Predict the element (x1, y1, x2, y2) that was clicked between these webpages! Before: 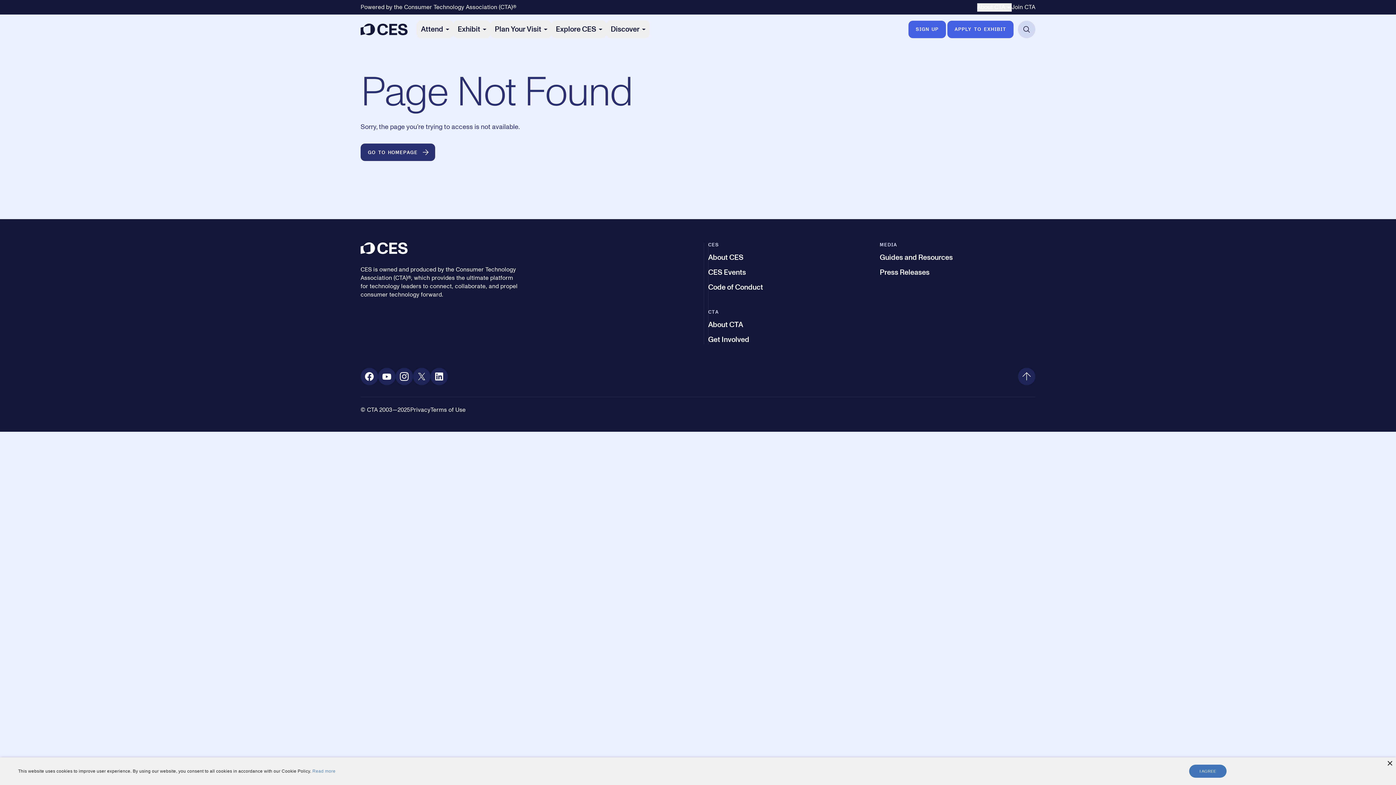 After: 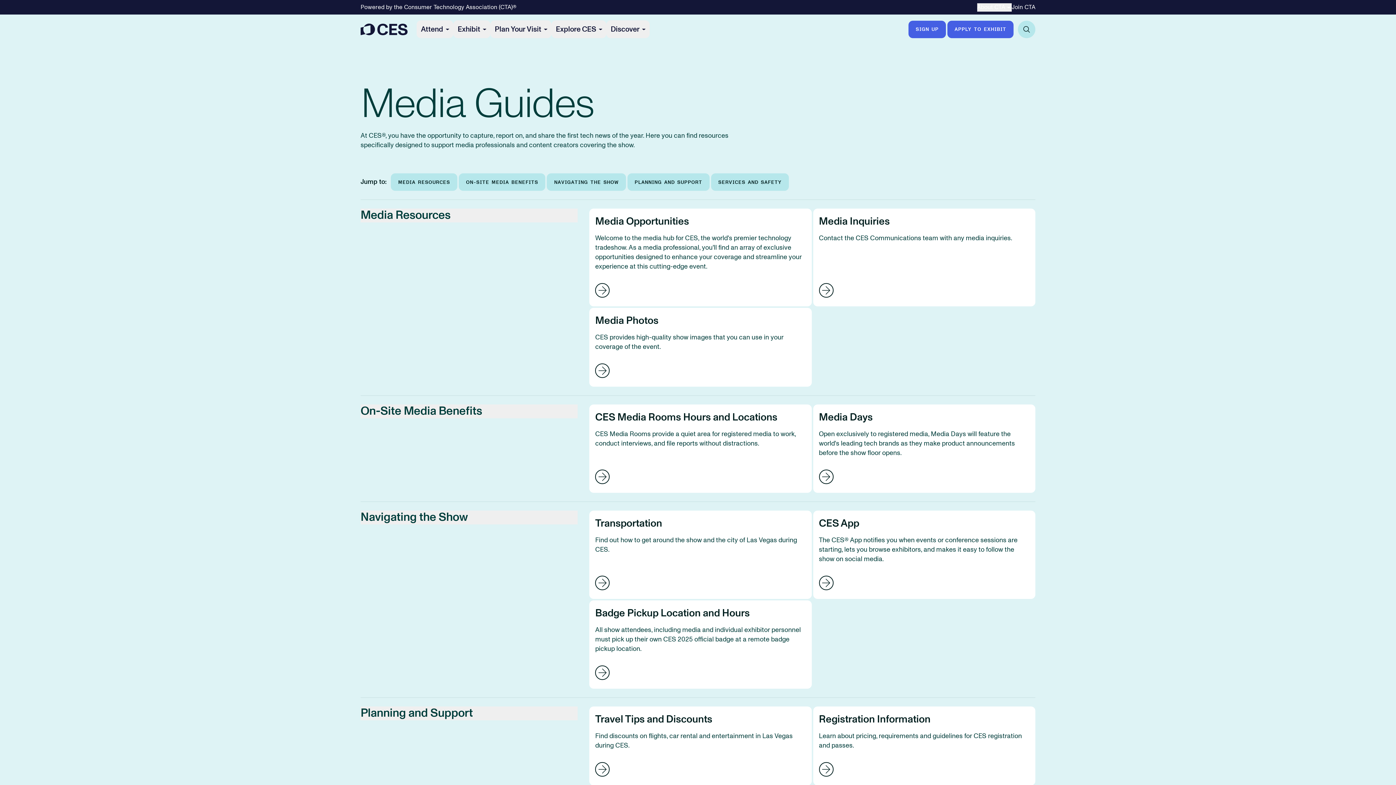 Action: bbox: (880, 253, 953, 262) label: Guides and Resources